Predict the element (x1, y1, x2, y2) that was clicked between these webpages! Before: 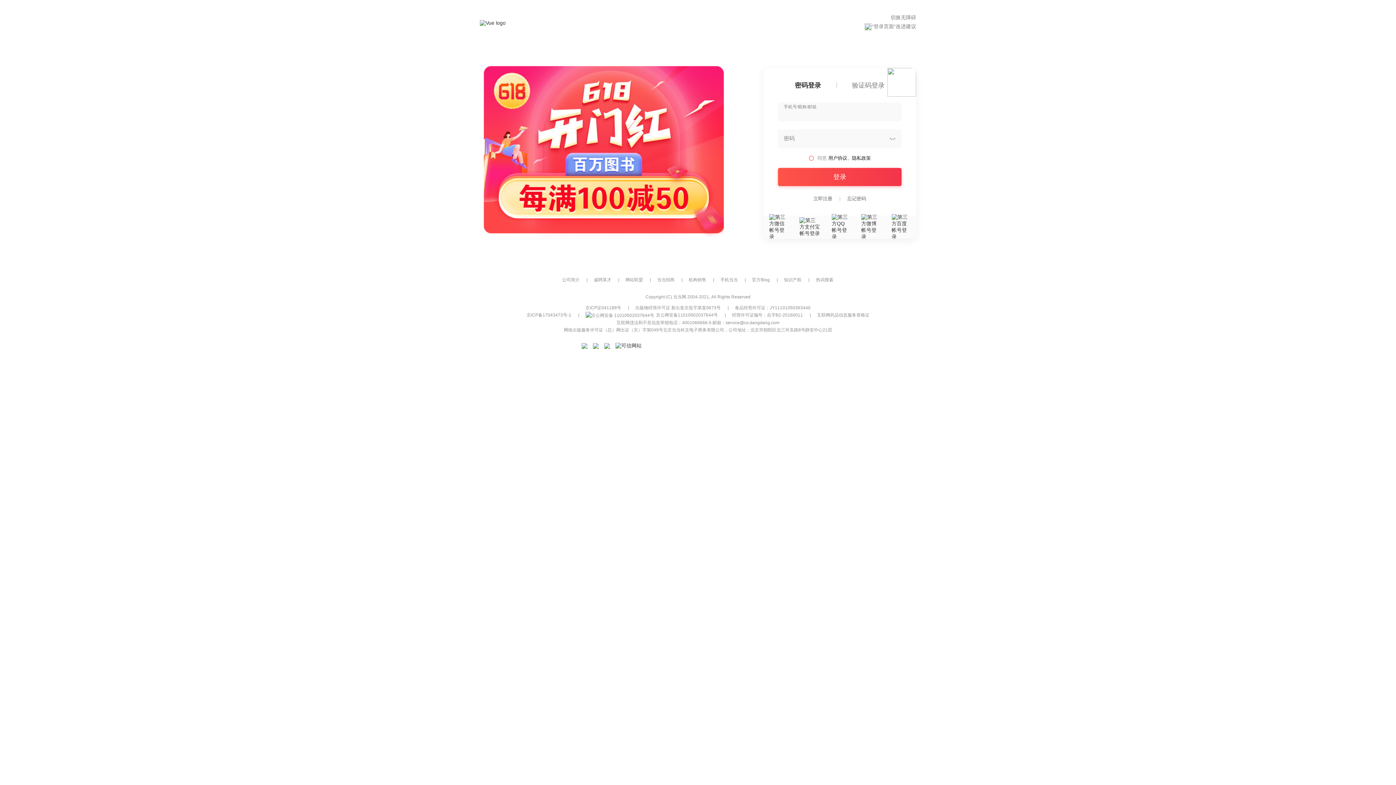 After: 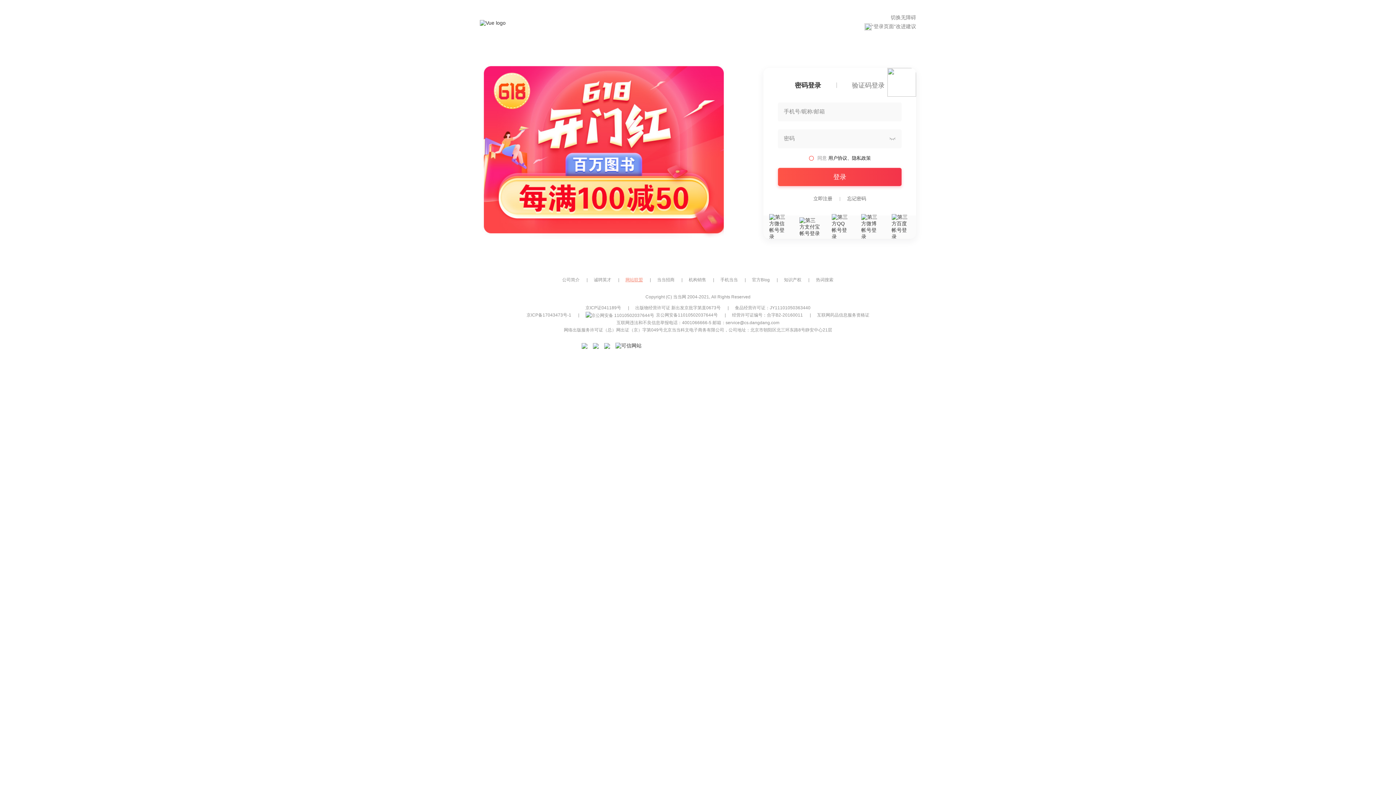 Action: label: 网站联盟 bbox: (625, 277, 643, 282)